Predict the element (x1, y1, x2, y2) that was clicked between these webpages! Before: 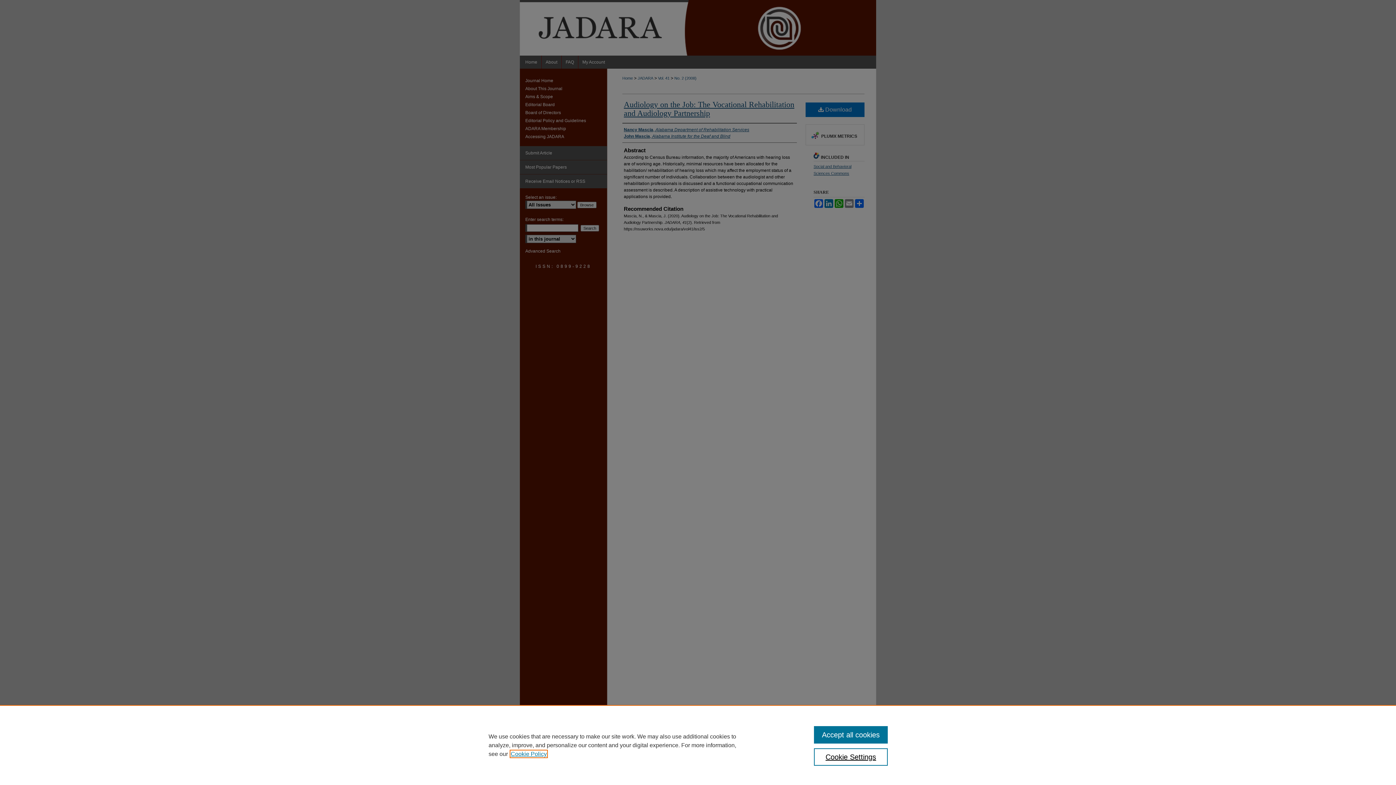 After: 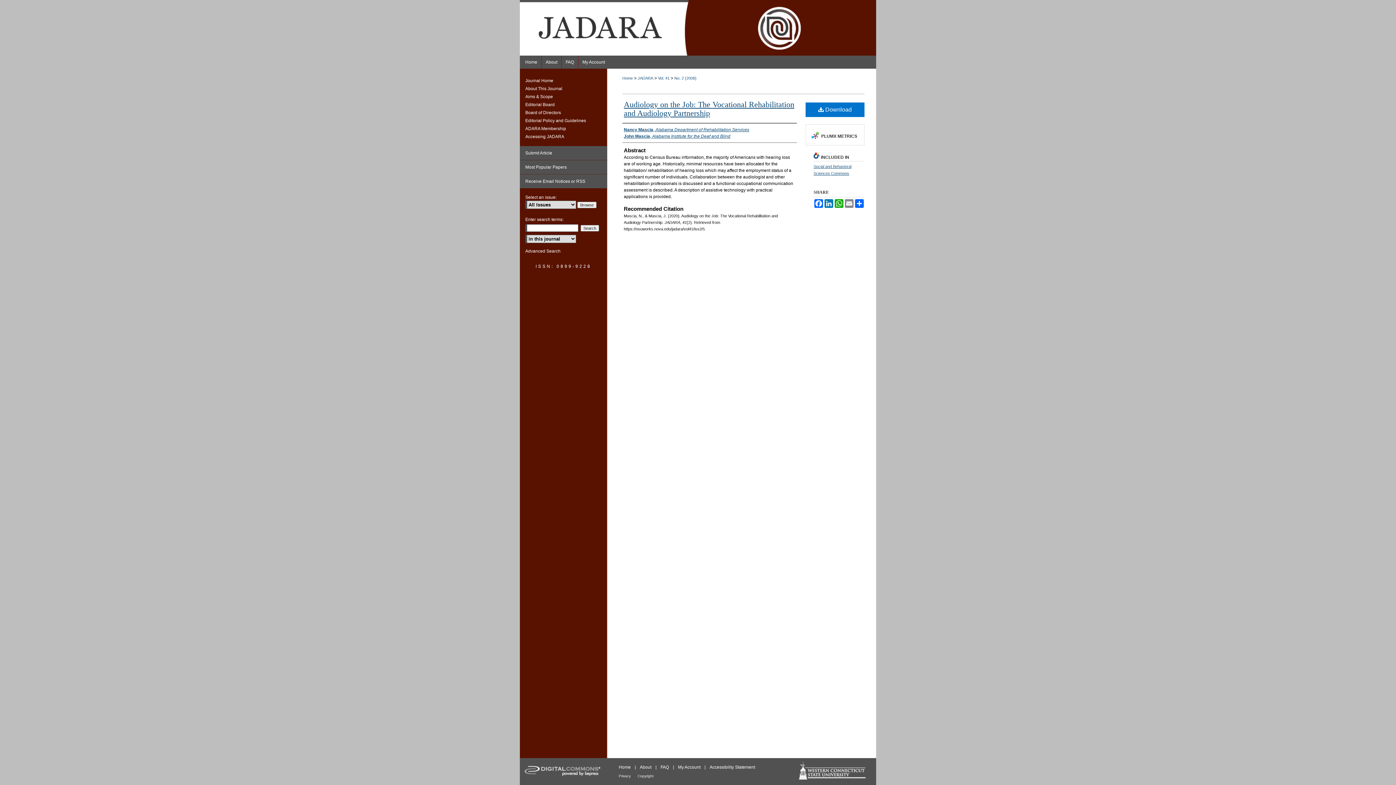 Action: bbox: (814, 726, 887, 744) label: Accept all cookies